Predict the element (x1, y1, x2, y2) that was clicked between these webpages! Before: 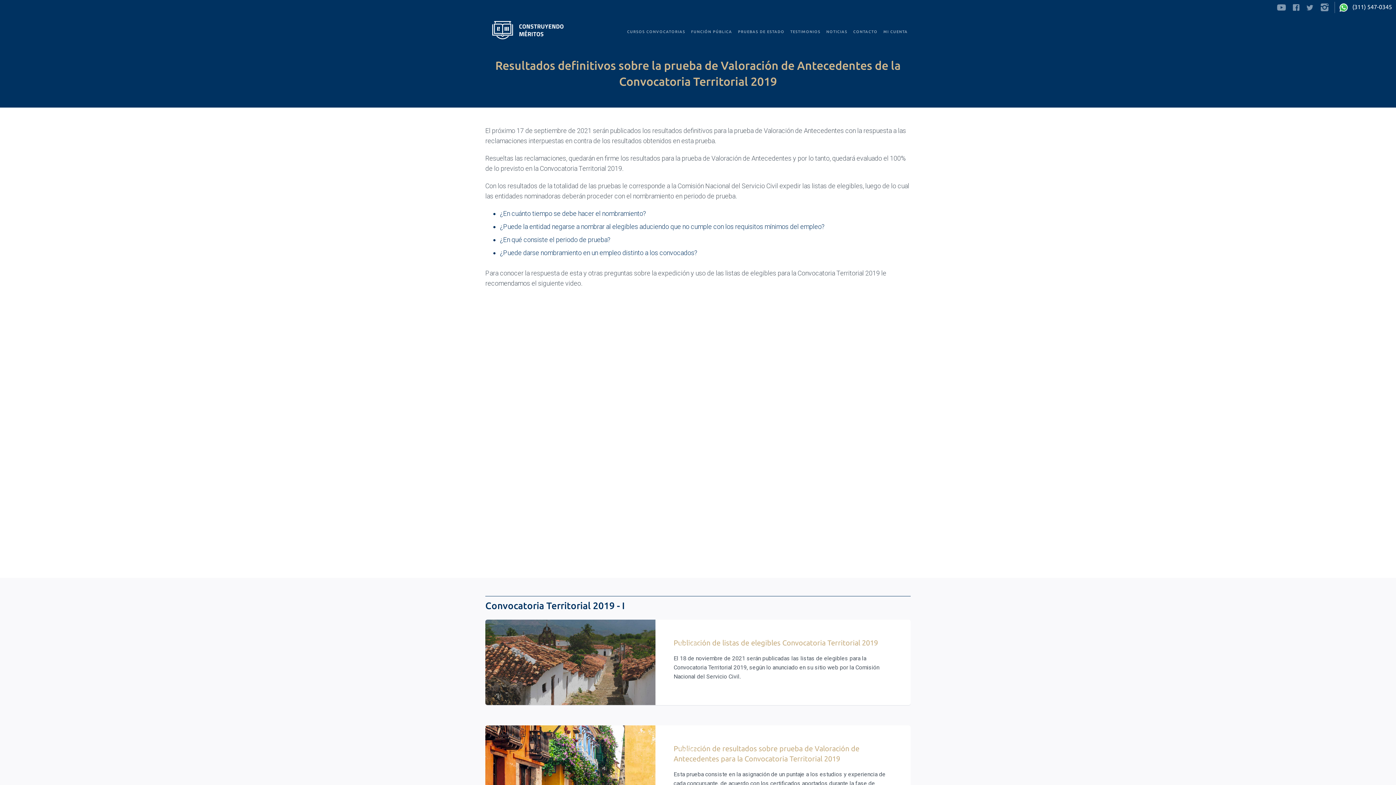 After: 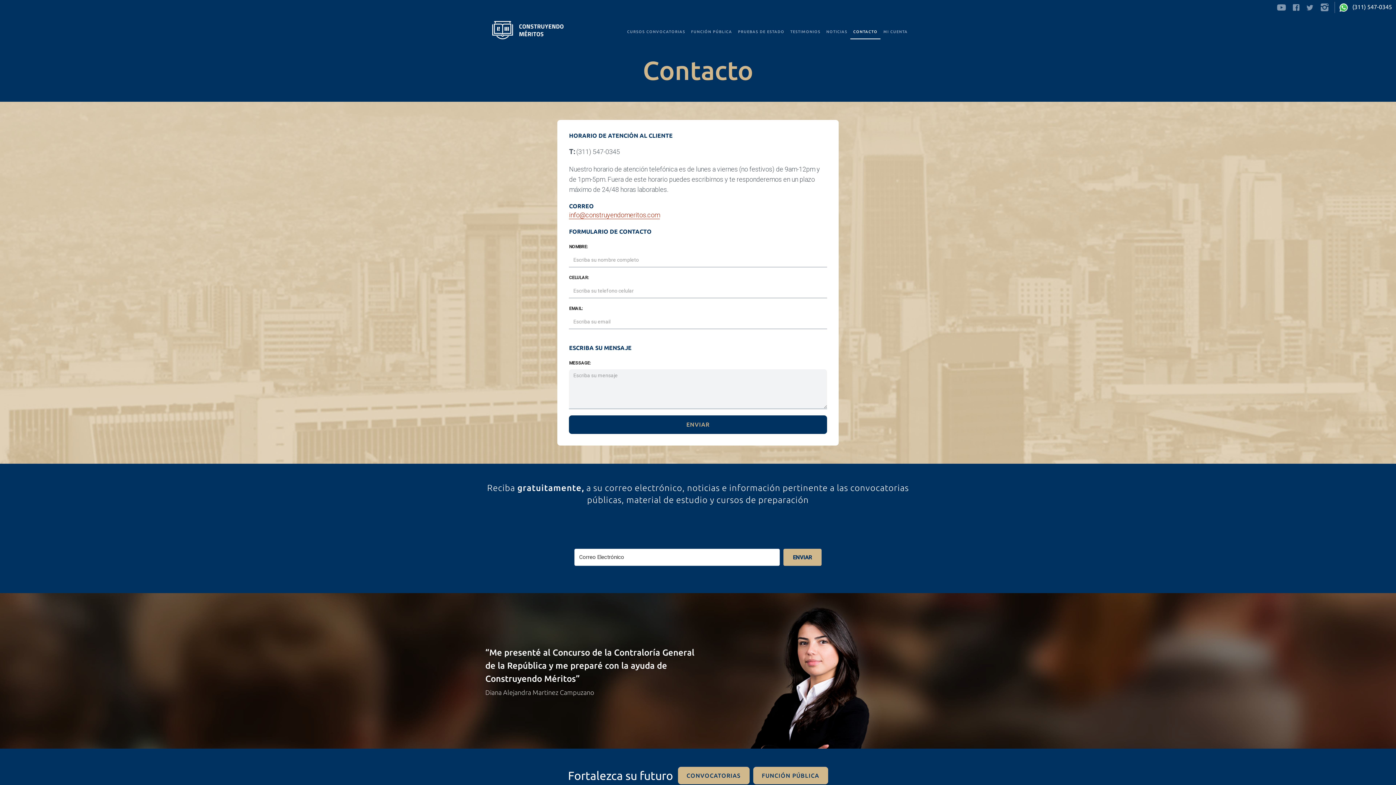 Action: label: CONTACTO bbox: (850, 21, 880, 39)